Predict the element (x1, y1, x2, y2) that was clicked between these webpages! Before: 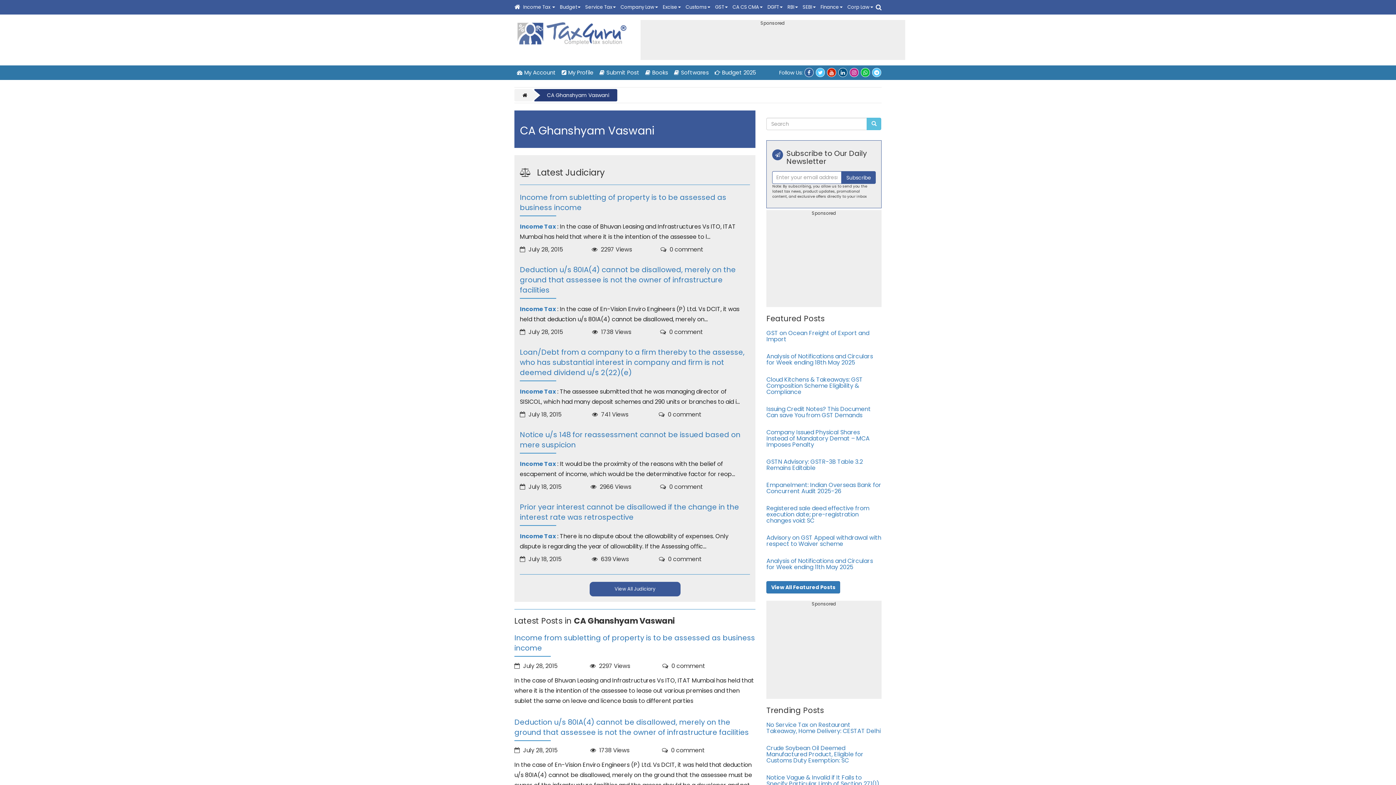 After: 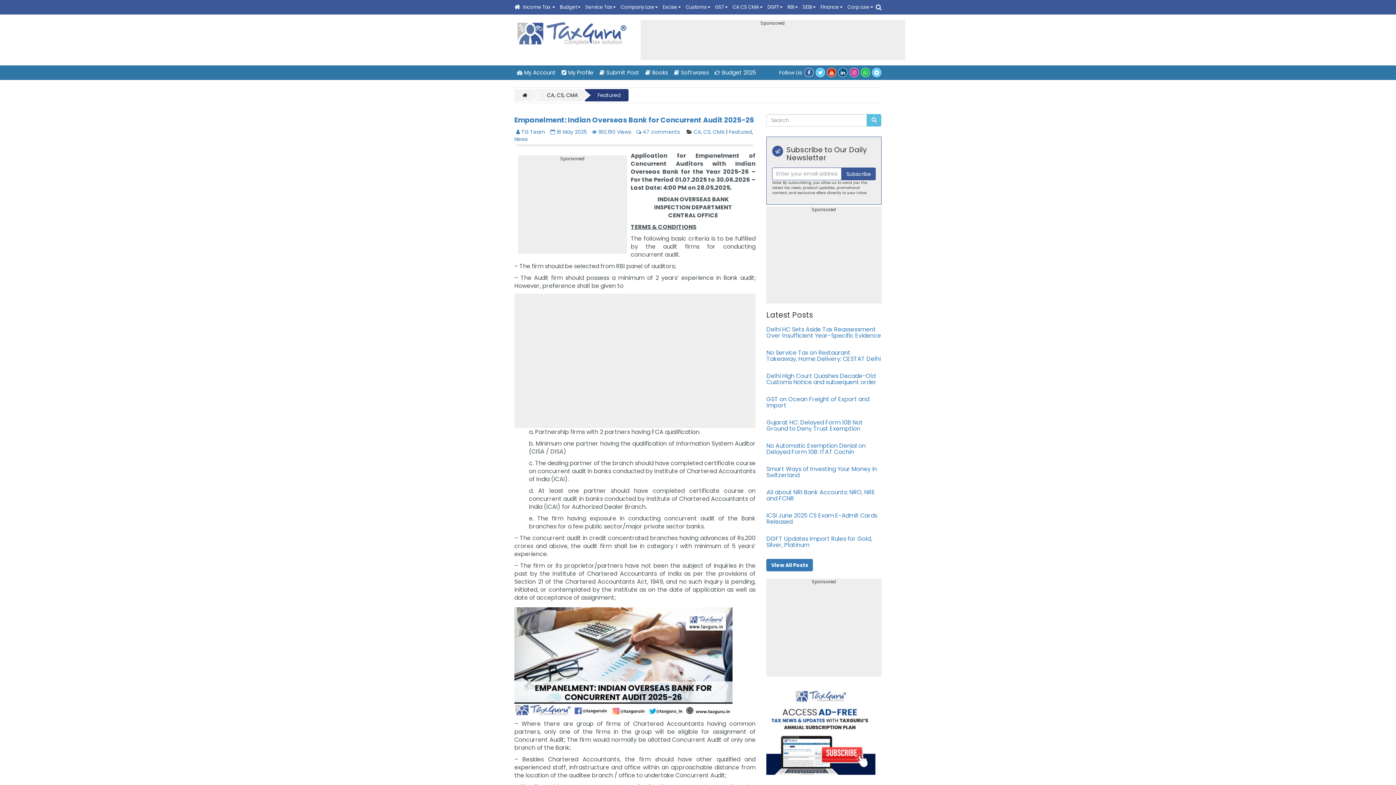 Action: label: Empanelment: Indian Overseas Bank for Concurrent Audit 2025-26 bbox: (766, 481, 881, 495)